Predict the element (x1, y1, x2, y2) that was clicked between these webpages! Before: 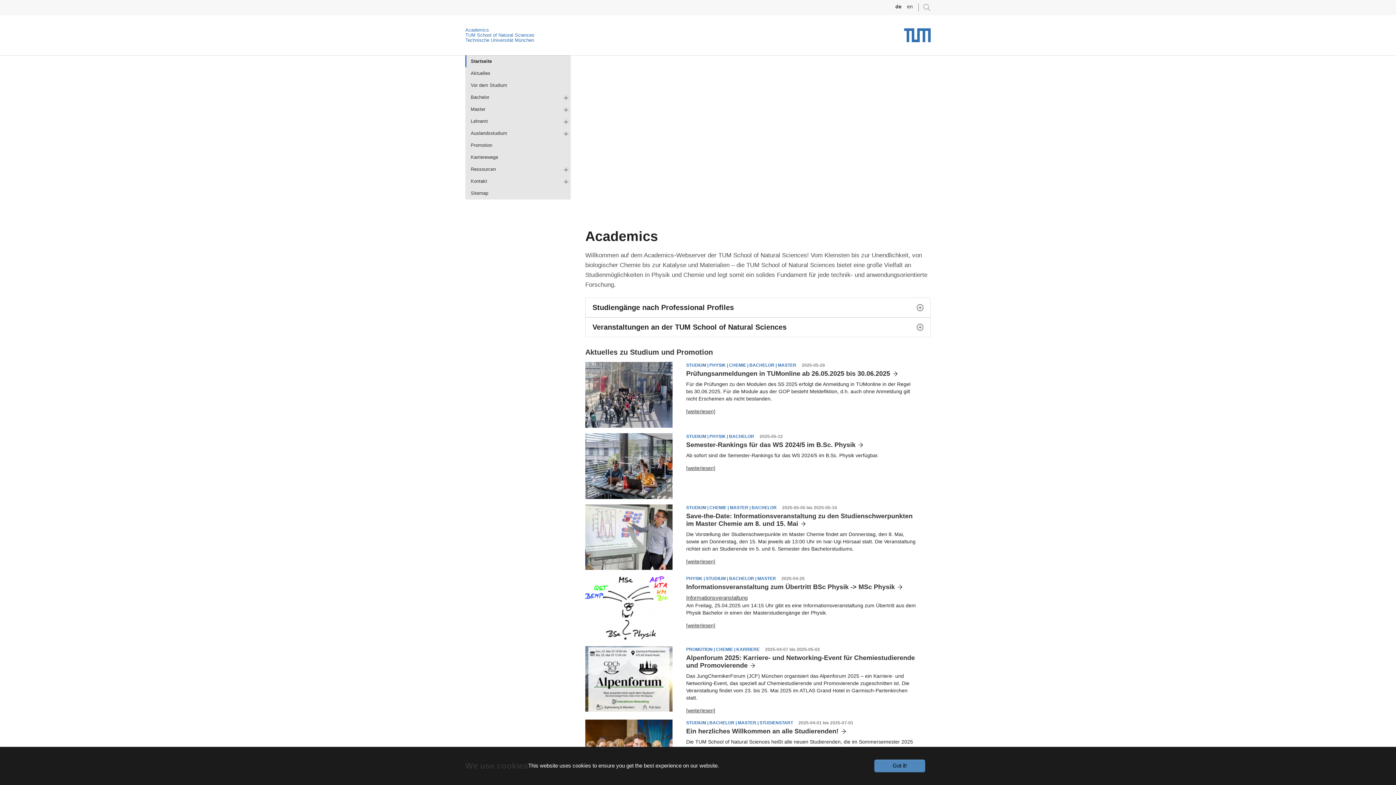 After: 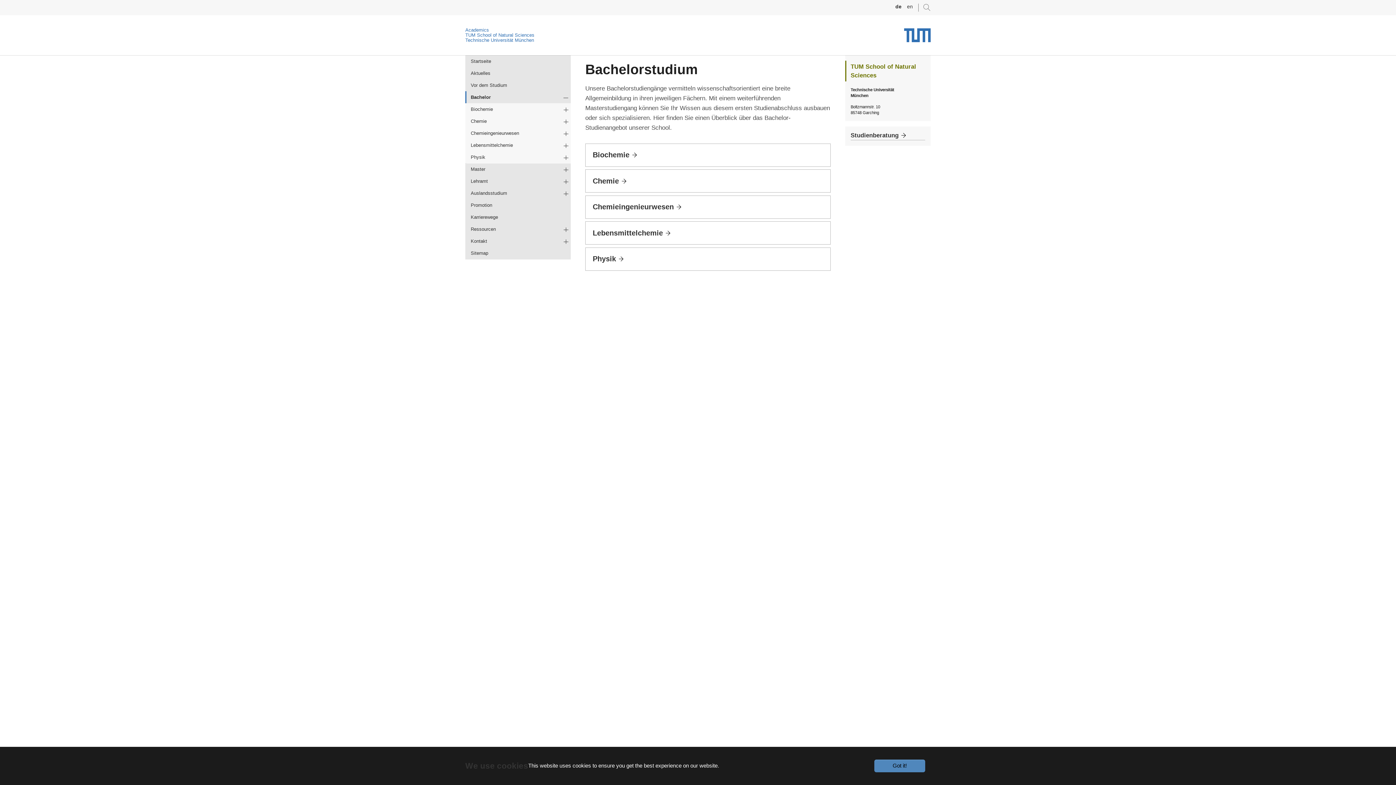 Action: label: Bachelor bbox: (465, 91, 570, 103)